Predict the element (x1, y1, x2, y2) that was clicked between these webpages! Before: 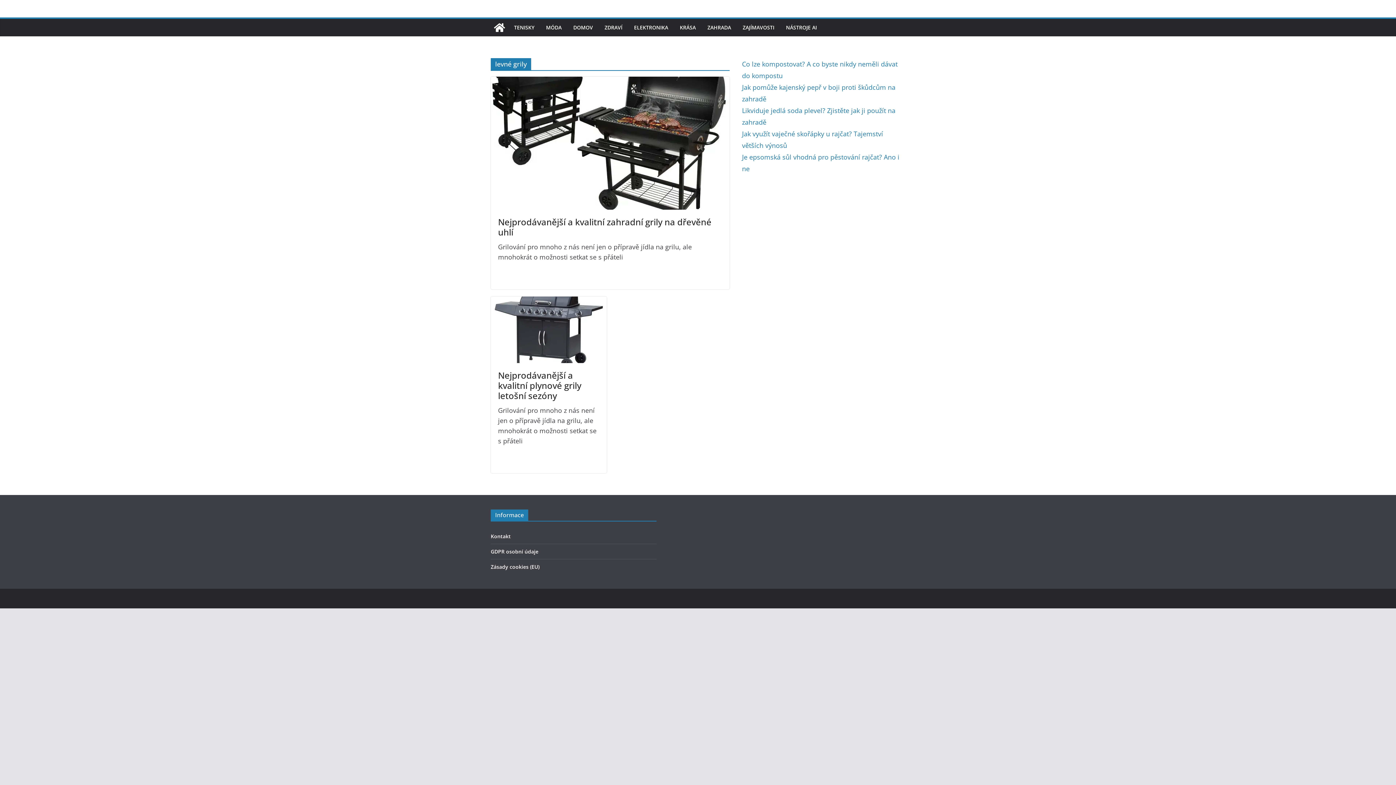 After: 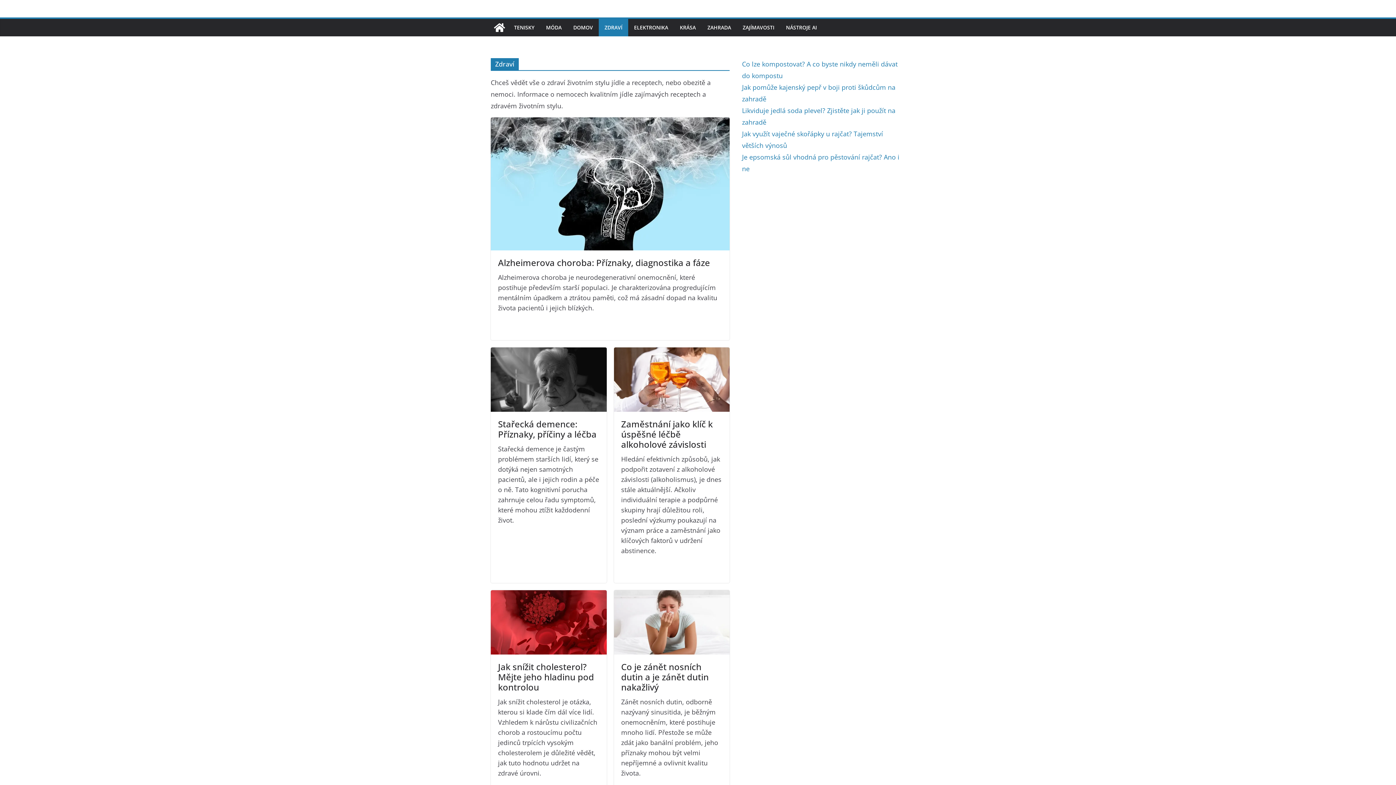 Action: bbox: (604, 22, 622, 32) label: ZDRAVÍ